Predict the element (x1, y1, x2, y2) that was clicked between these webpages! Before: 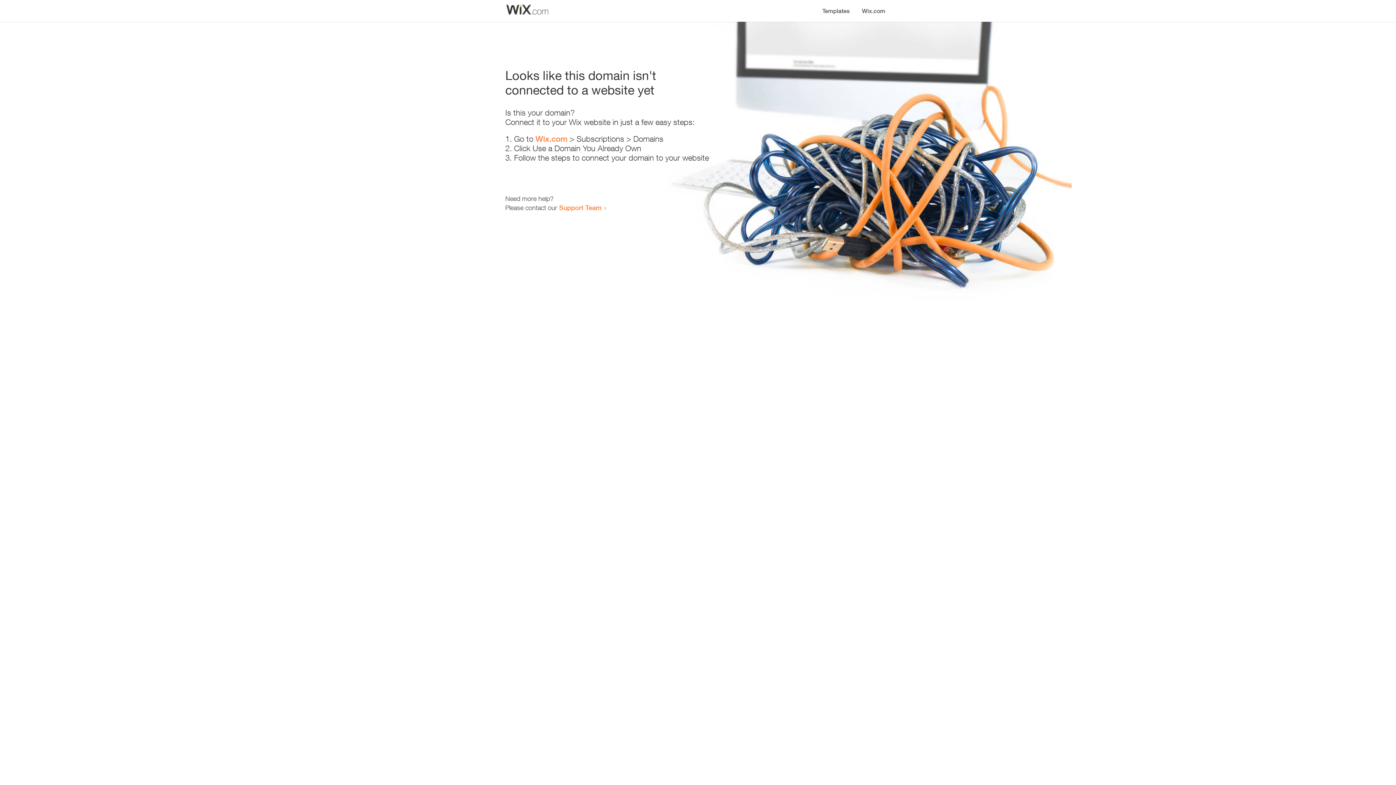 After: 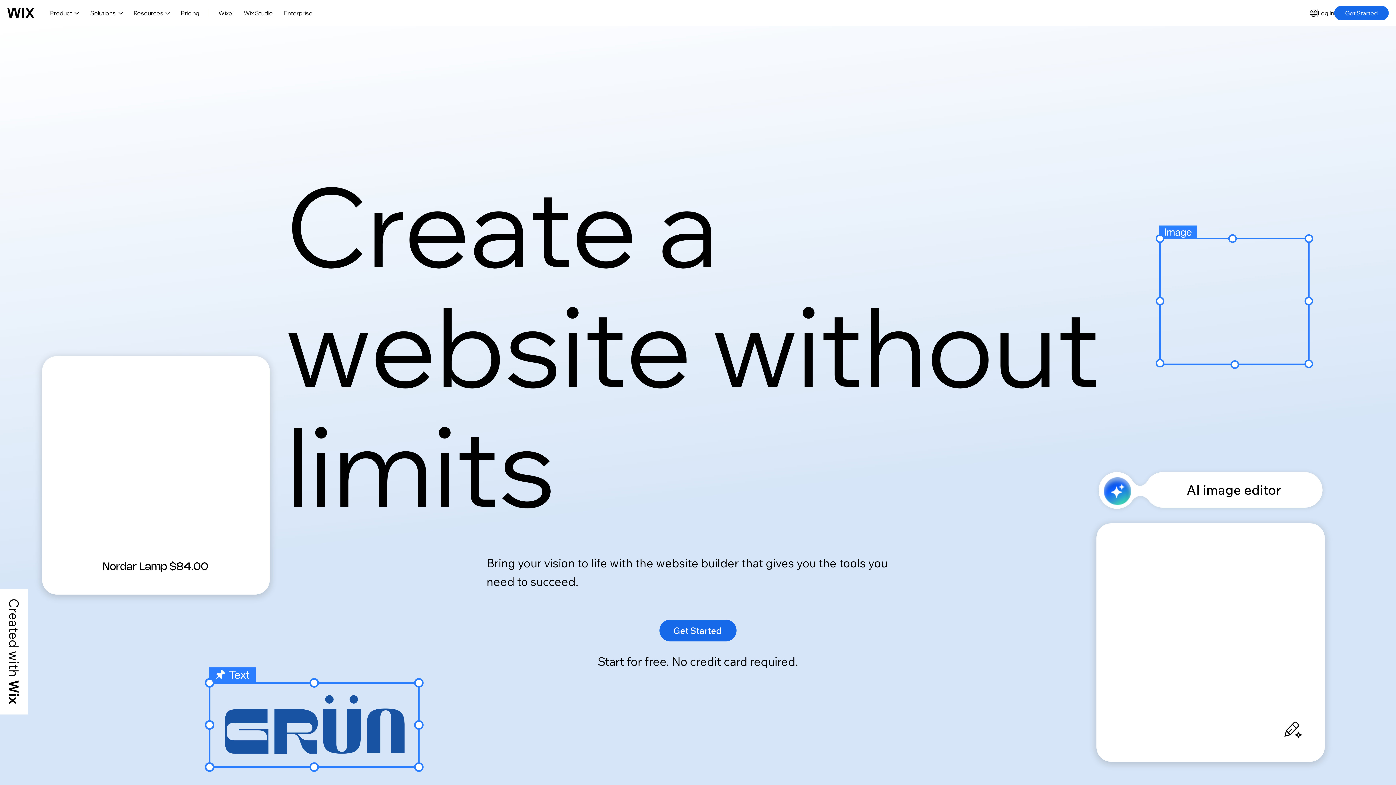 Action: bbox: (856, 0, 890, 14) label: Wix.com